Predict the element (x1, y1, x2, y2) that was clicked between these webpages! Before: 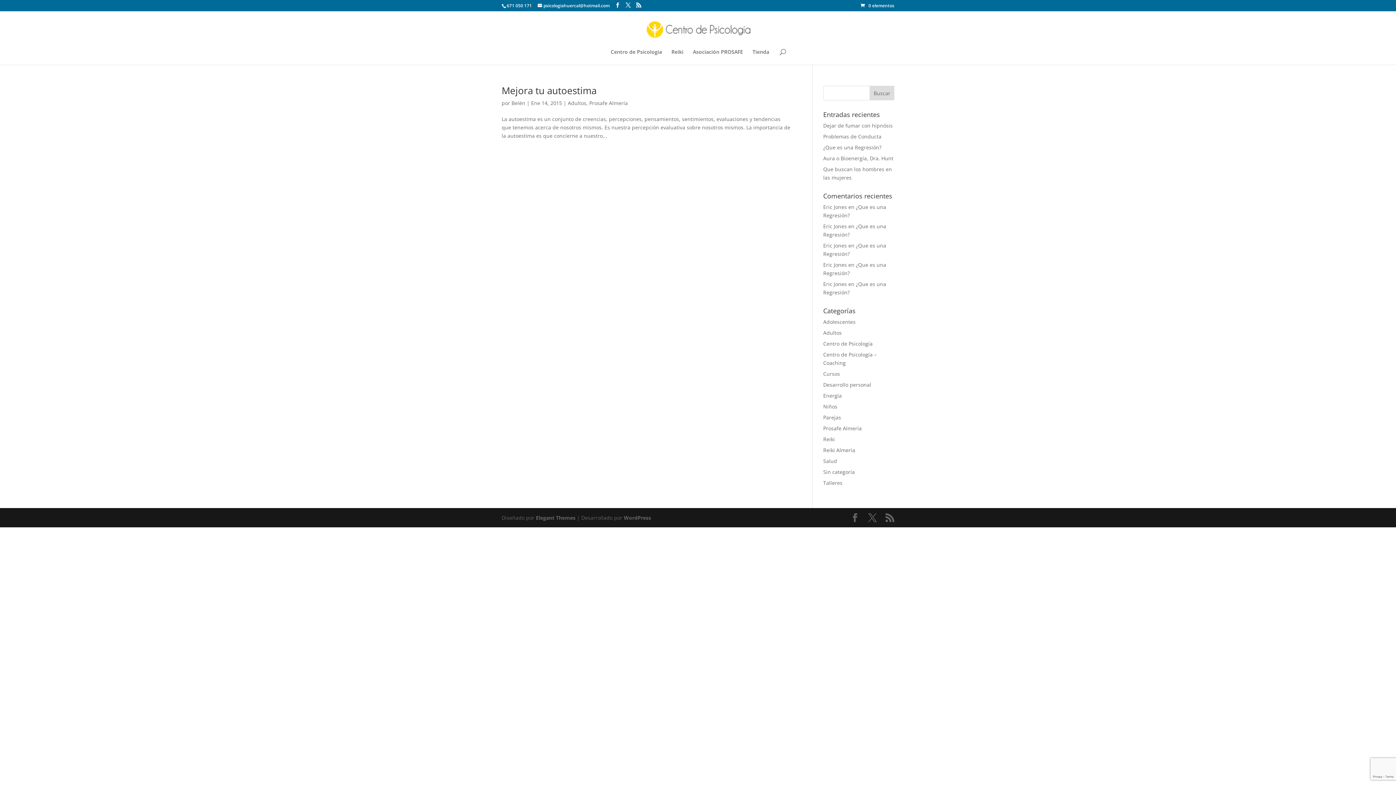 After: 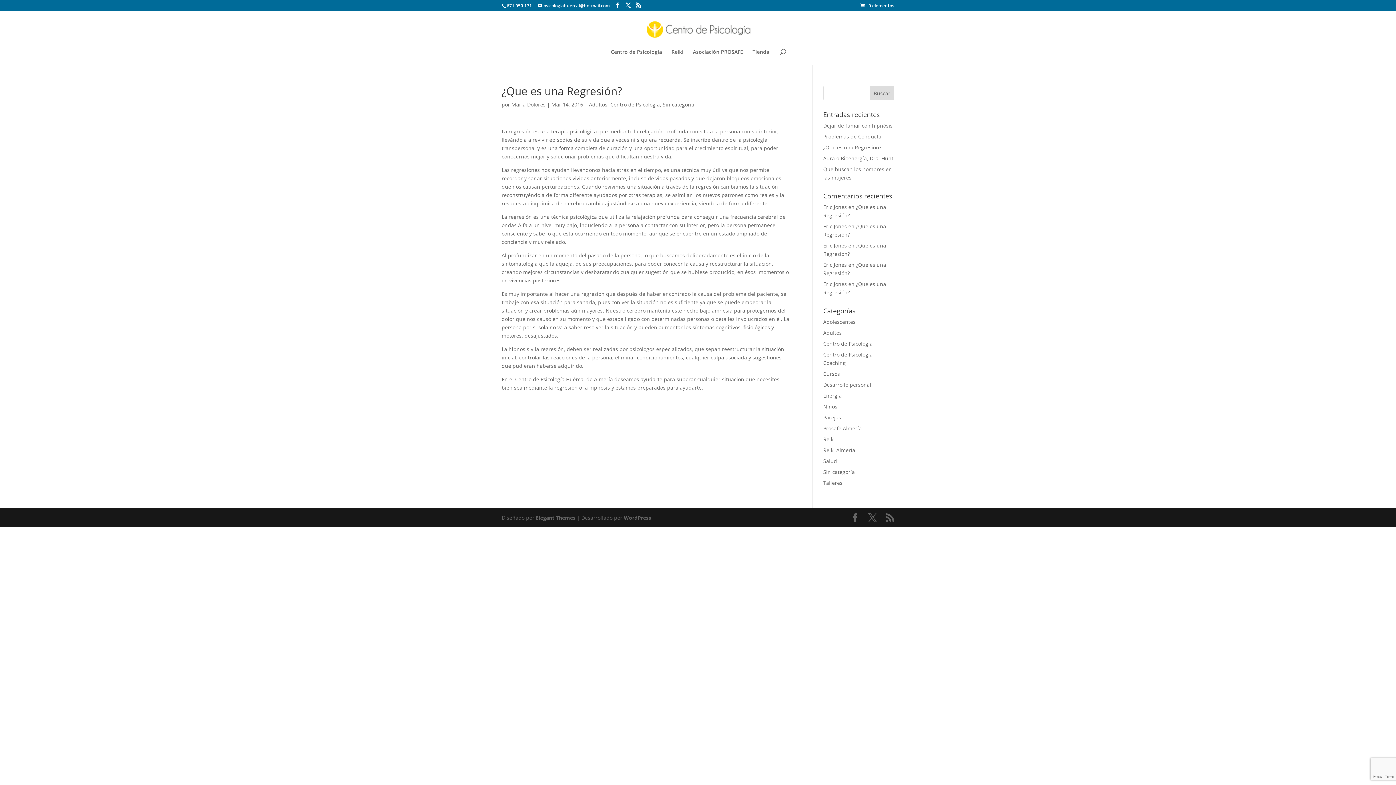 Action: label: ¿Que es una Regresión? bbox: (823, 144, 881, 150)